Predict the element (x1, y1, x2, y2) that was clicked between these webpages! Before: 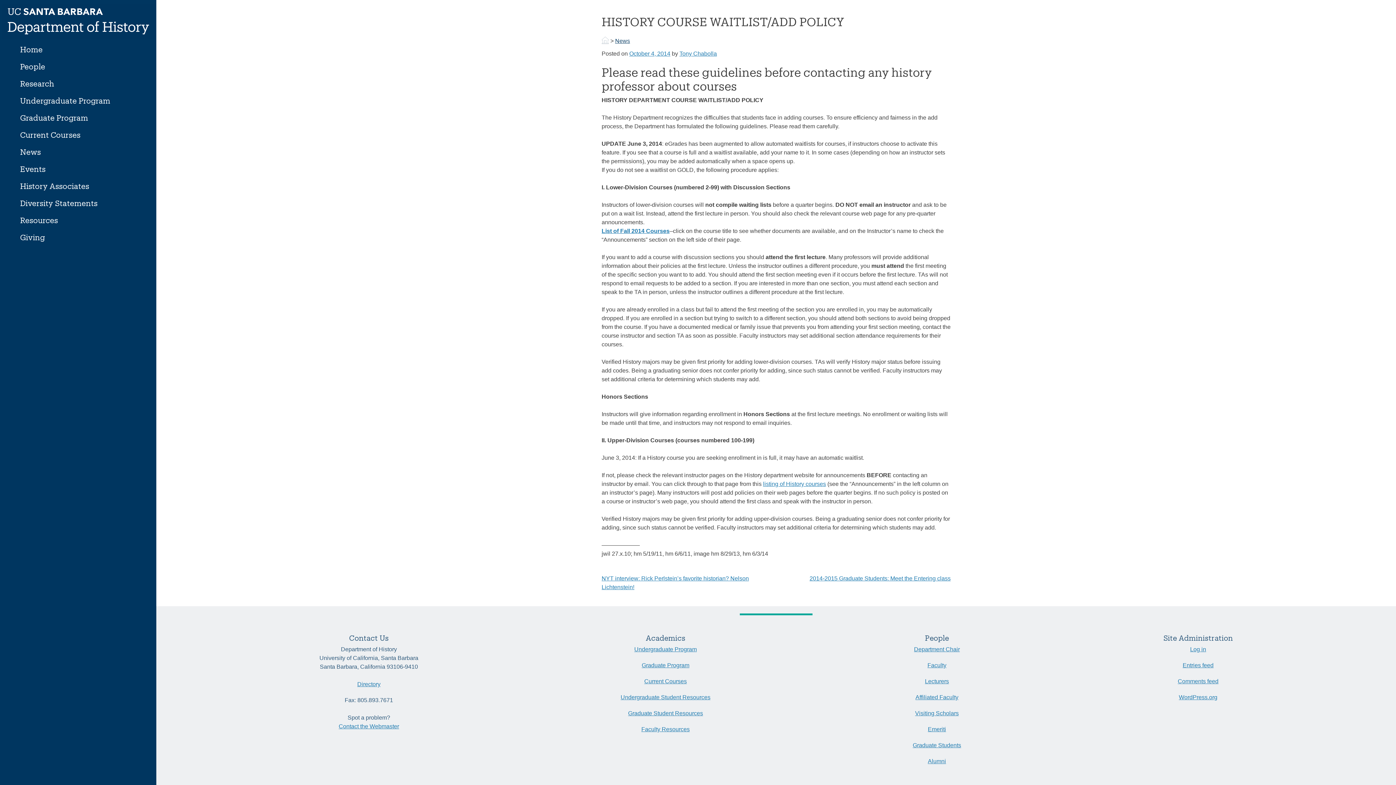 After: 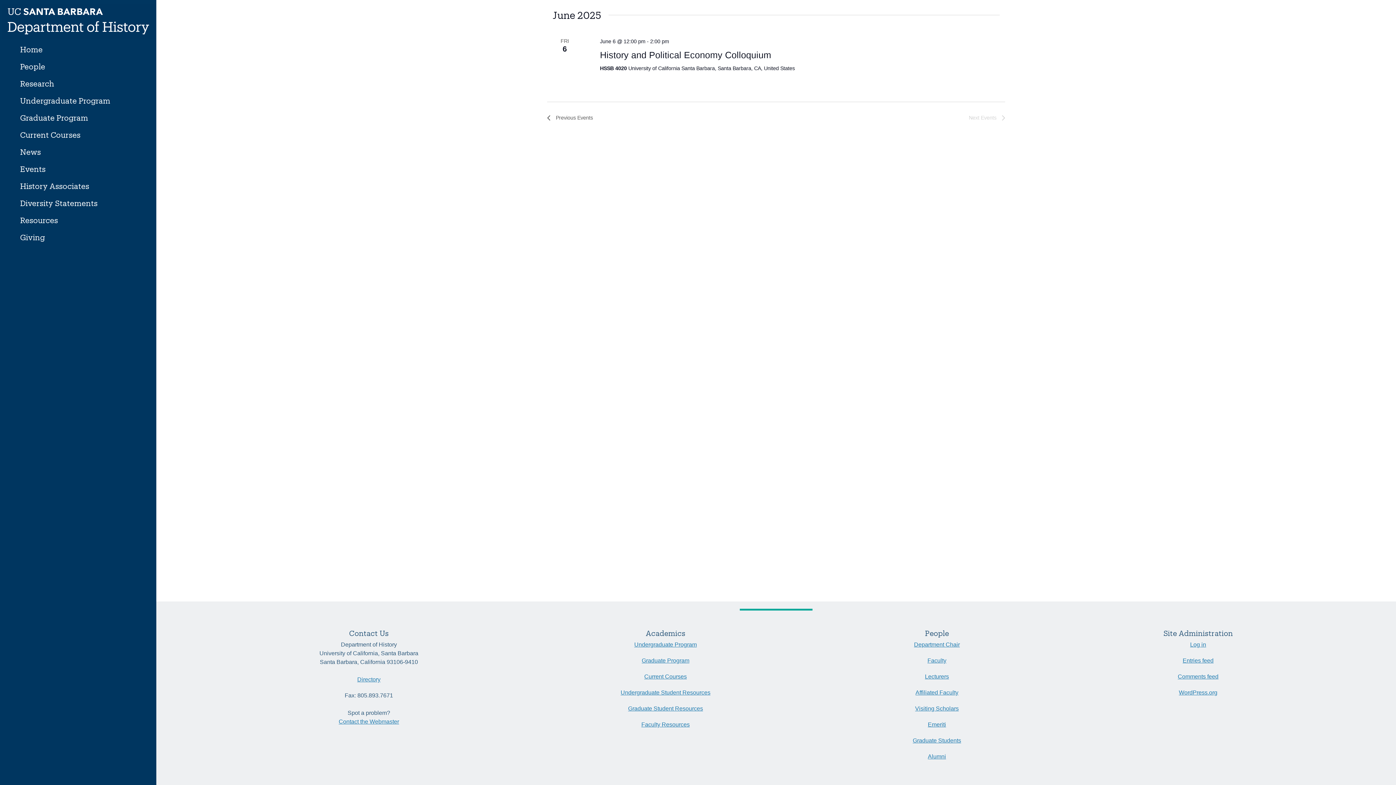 Action: label: Events bbox: (13, 160, 142, 177)